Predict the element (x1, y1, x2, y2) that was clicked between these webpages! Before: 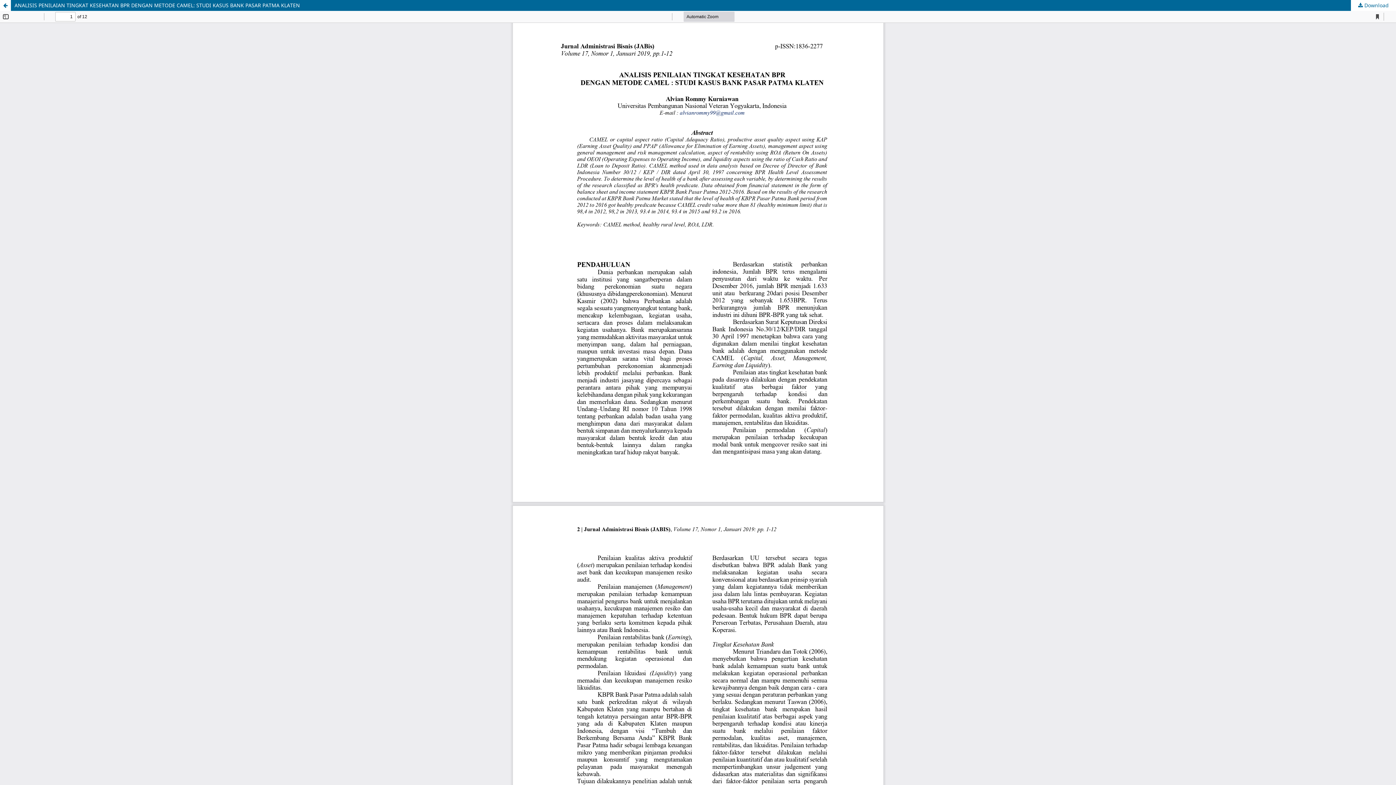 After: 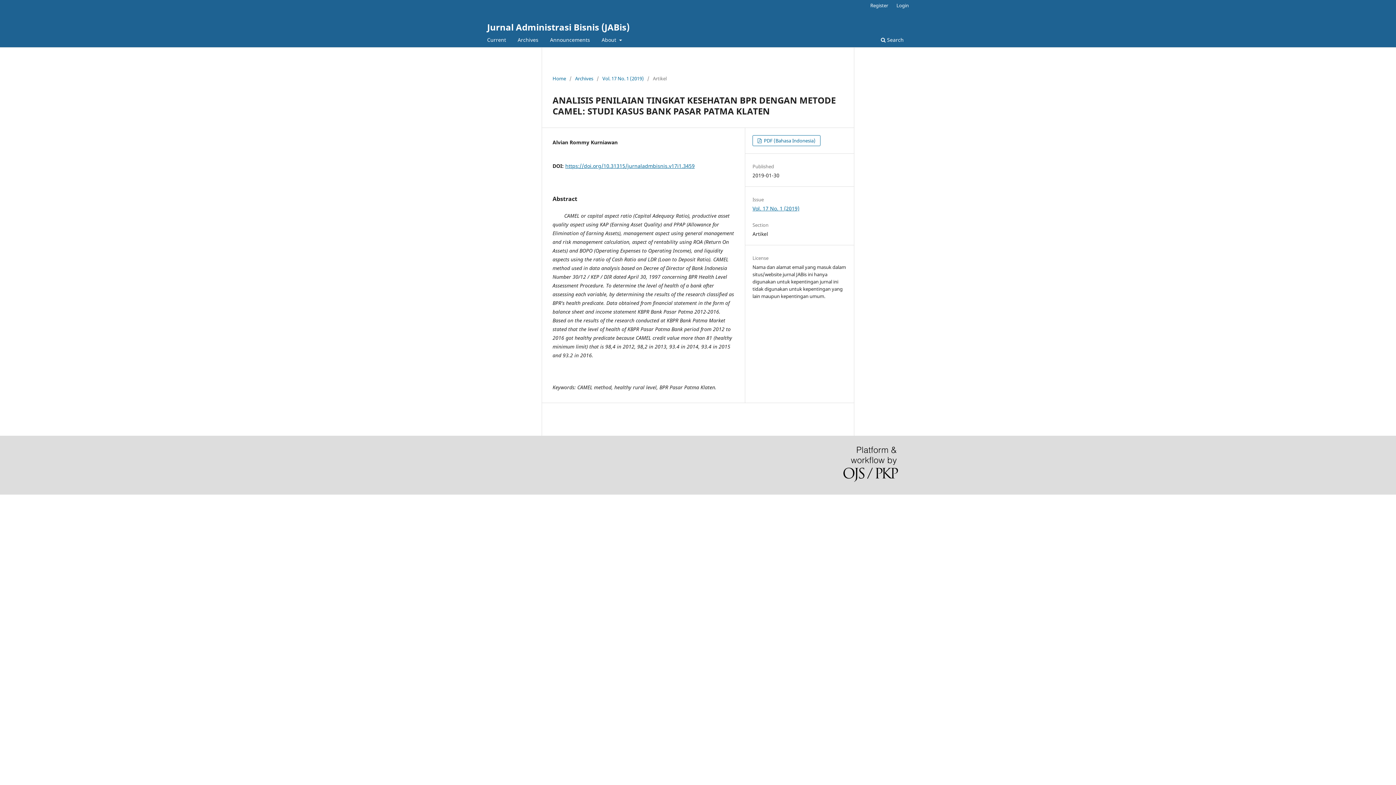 Action: bbox: (0, 0, 10, 10) label: Return to Article Details